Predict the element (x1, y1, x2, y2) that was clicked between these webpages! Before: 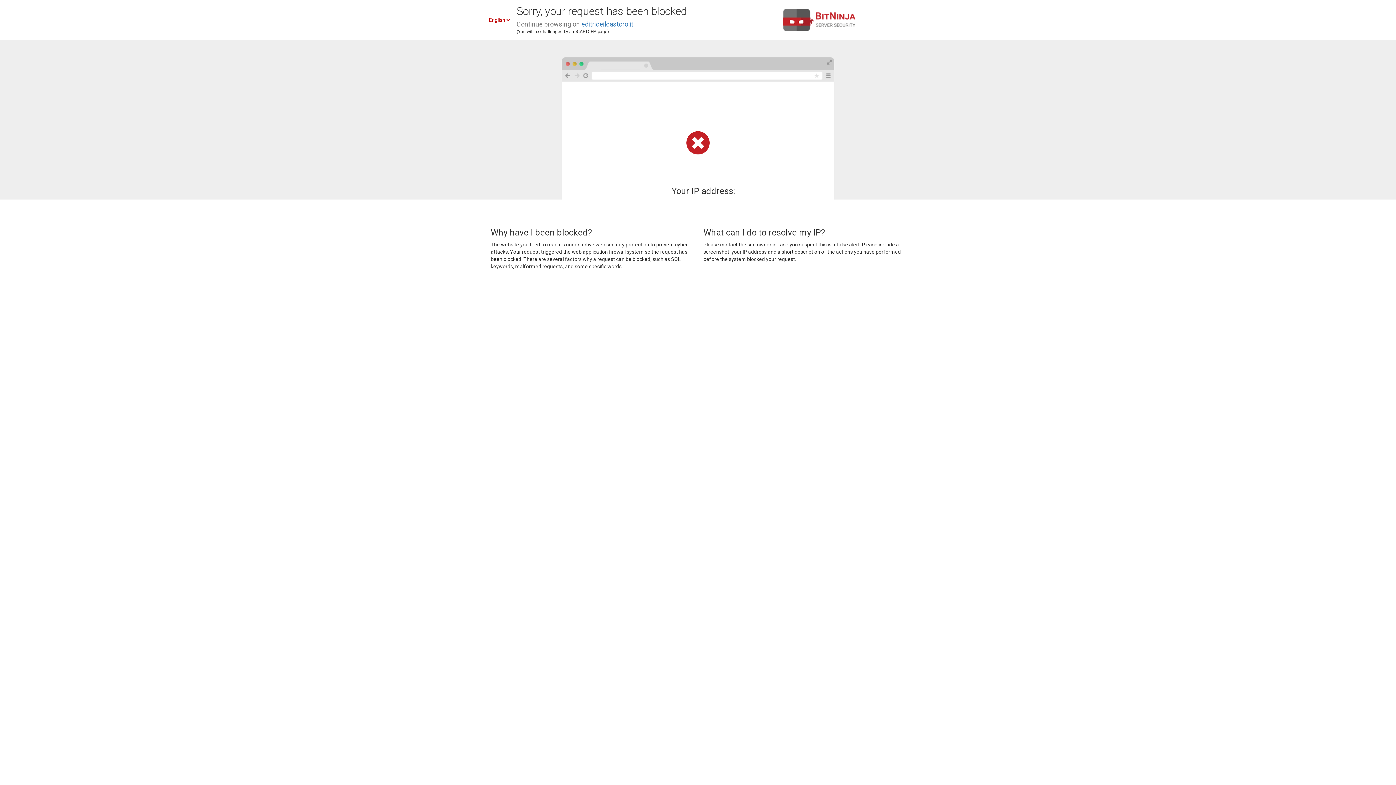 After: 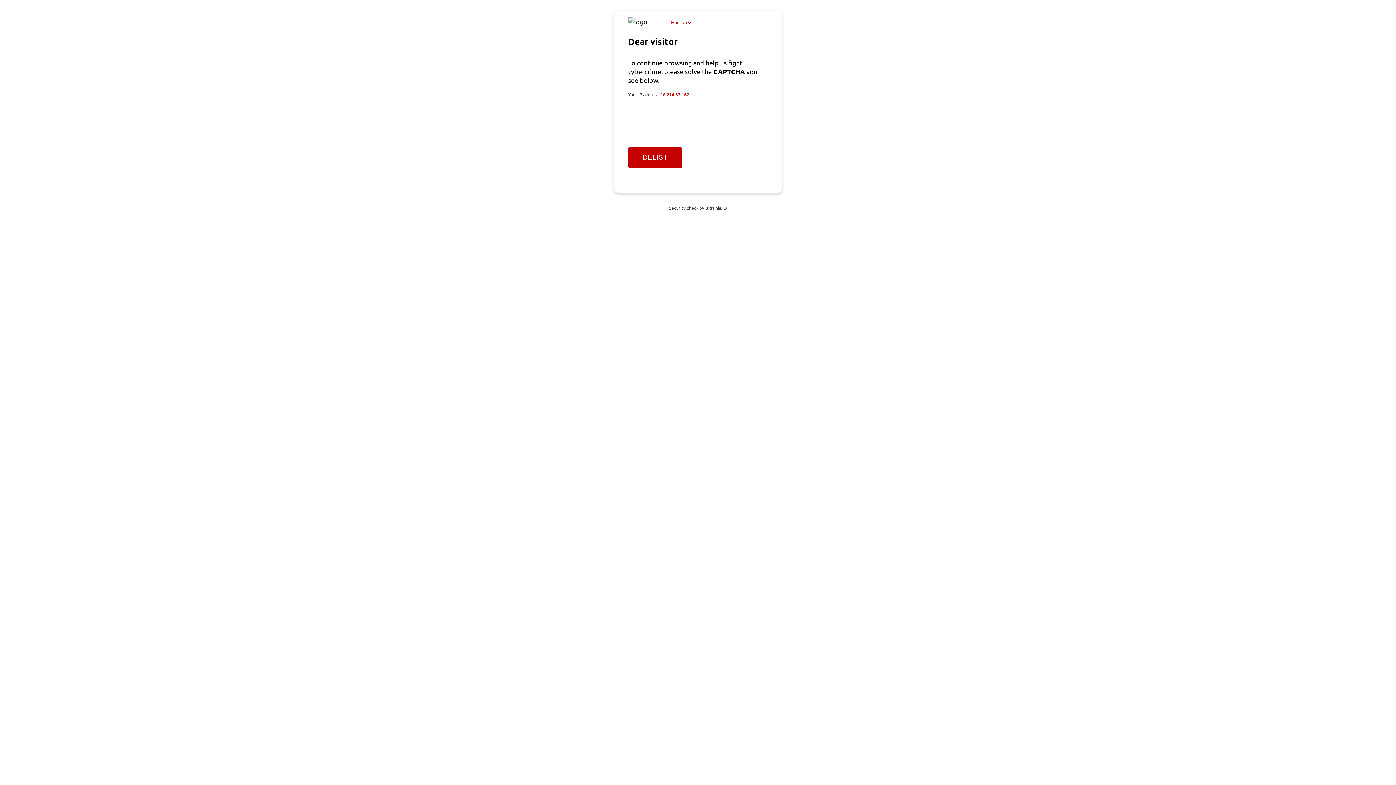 Action: bbox: (581, 20, 633, 28) label: editriceilcastoro.it